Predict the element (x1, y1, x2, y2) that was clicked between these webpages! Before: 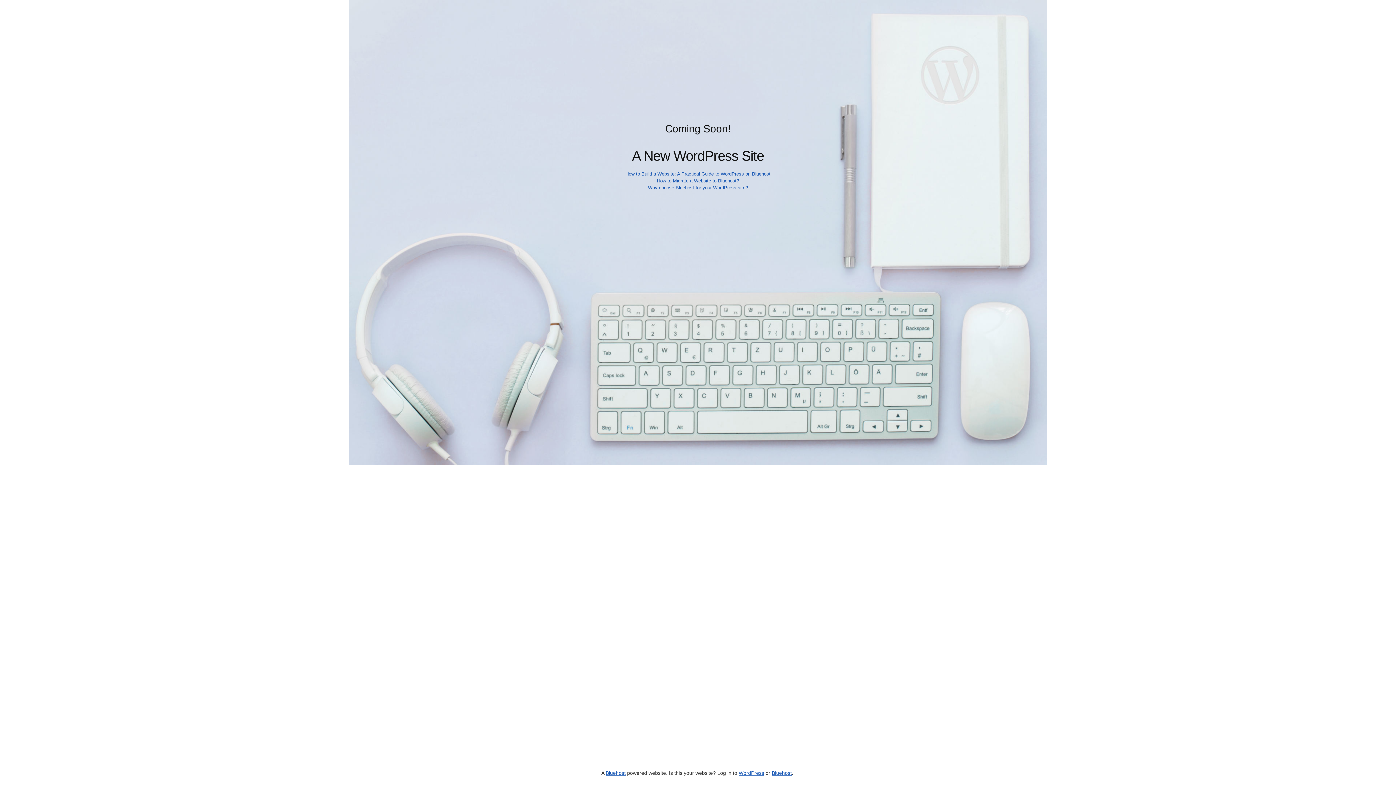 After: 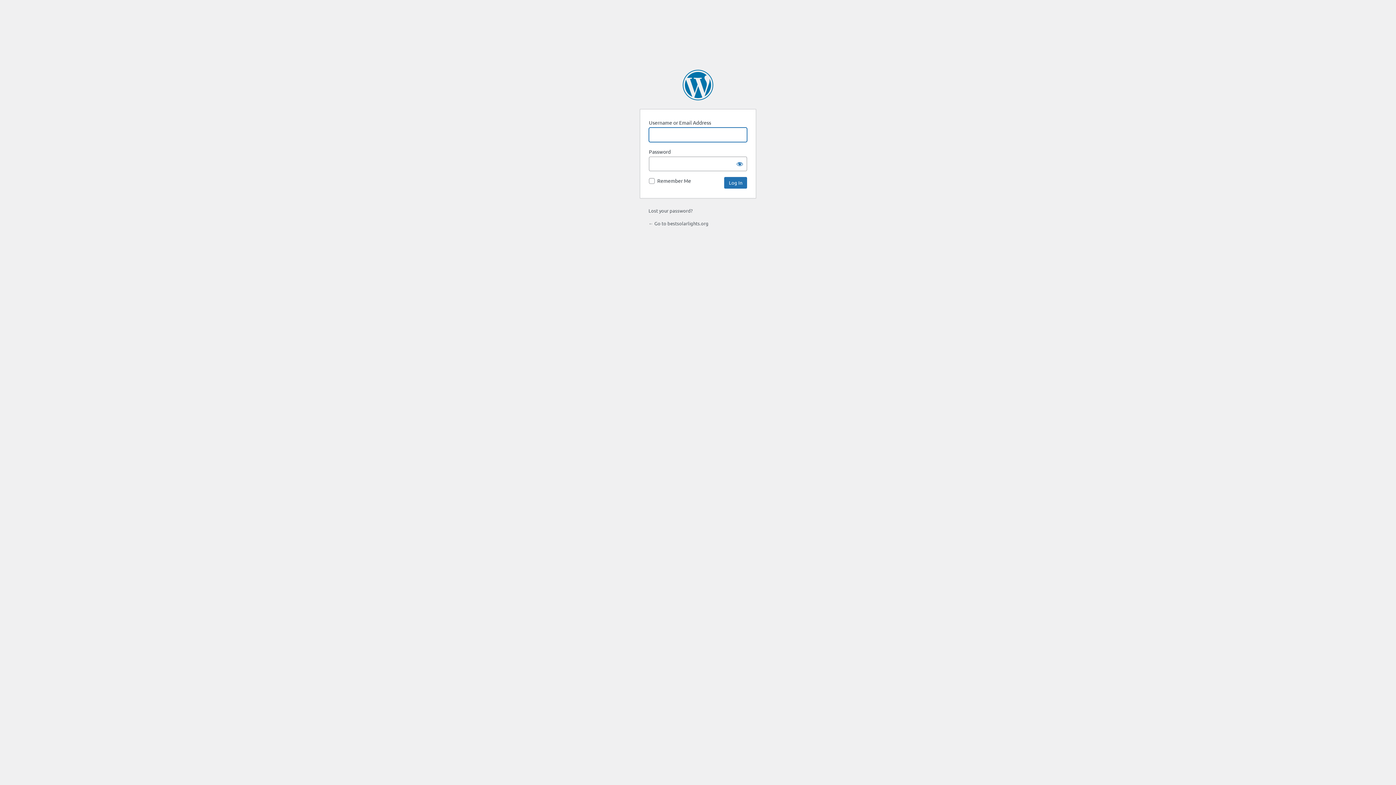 Action: label: WordPress bbox: (738, 770, 764, 776)